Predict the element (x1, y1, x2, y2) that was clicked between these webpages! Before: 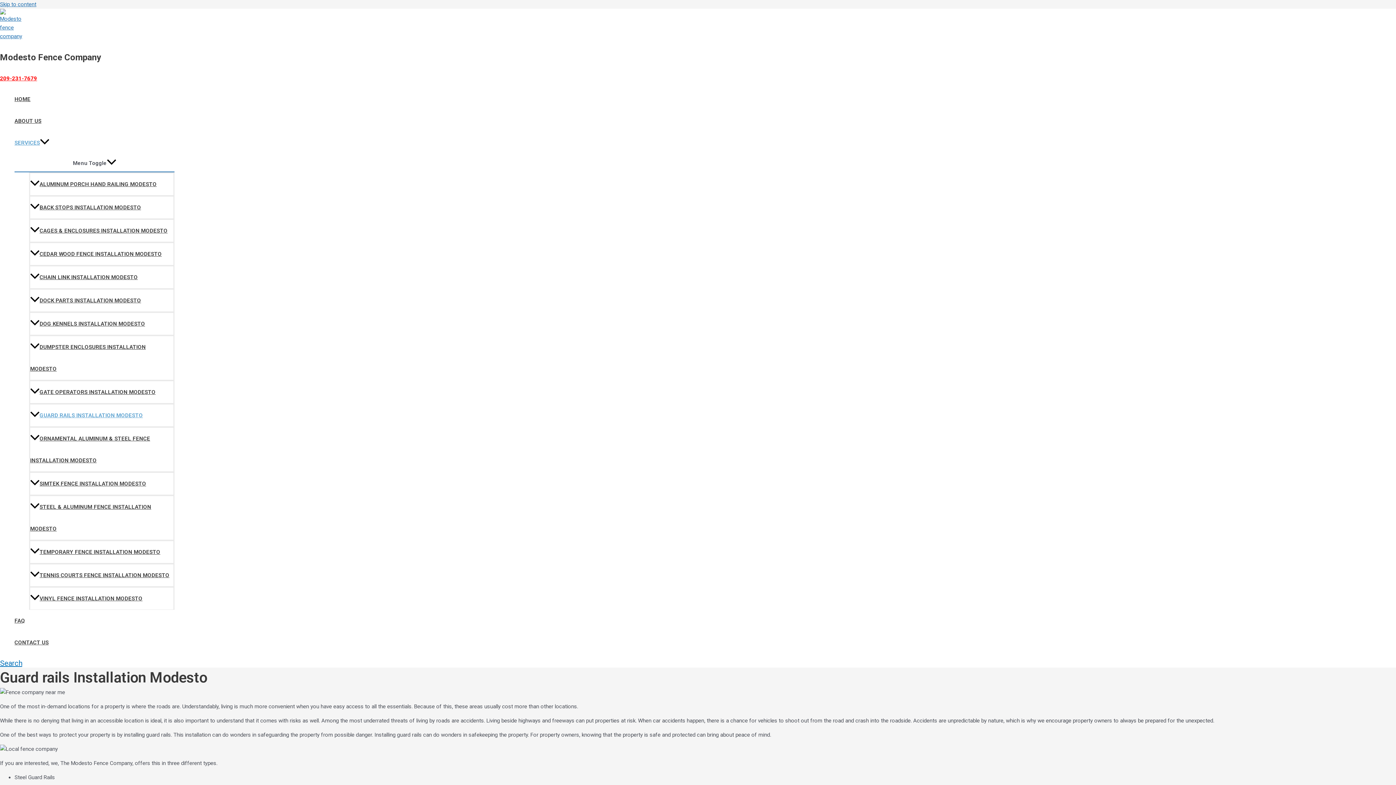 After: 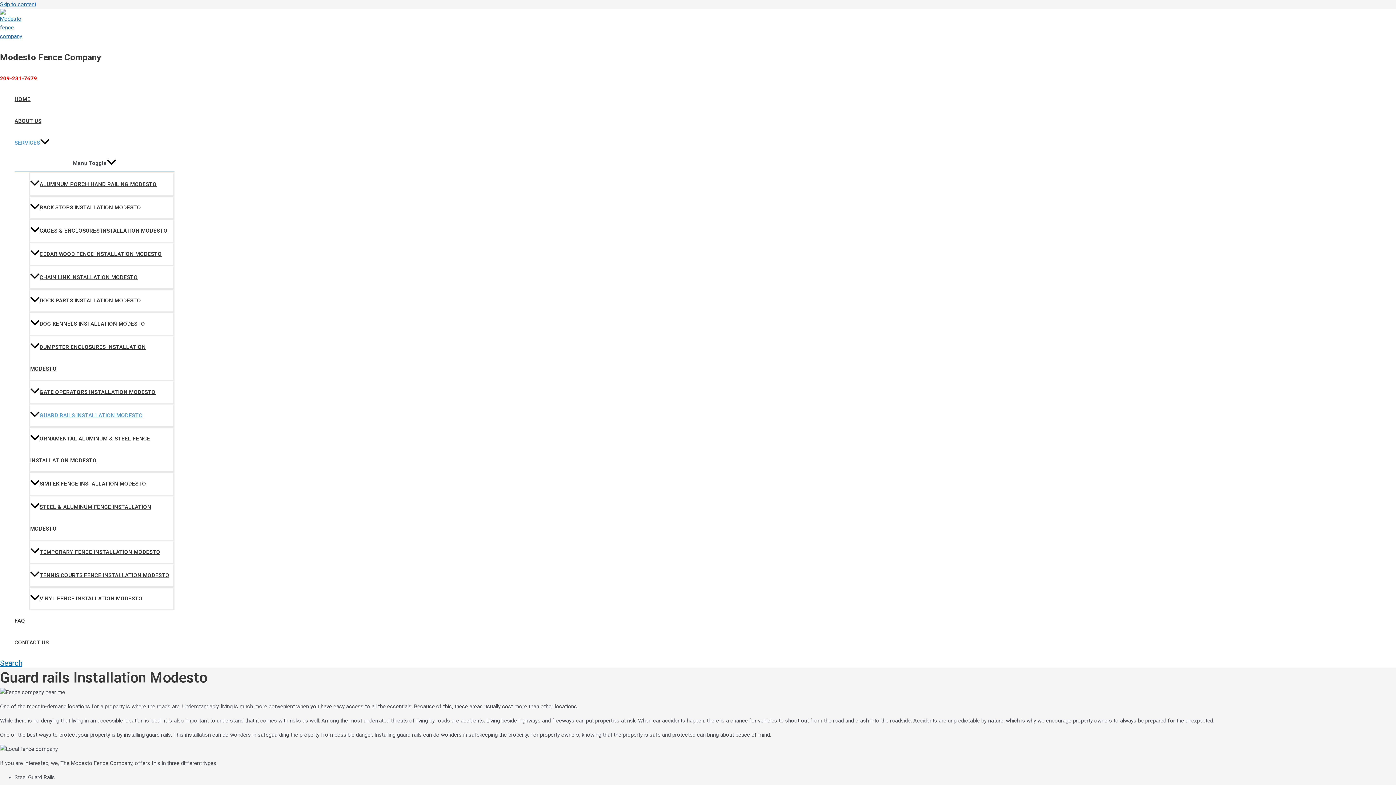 Action: label: 209-231-7679 bbox: (0, 75, 37, 81)